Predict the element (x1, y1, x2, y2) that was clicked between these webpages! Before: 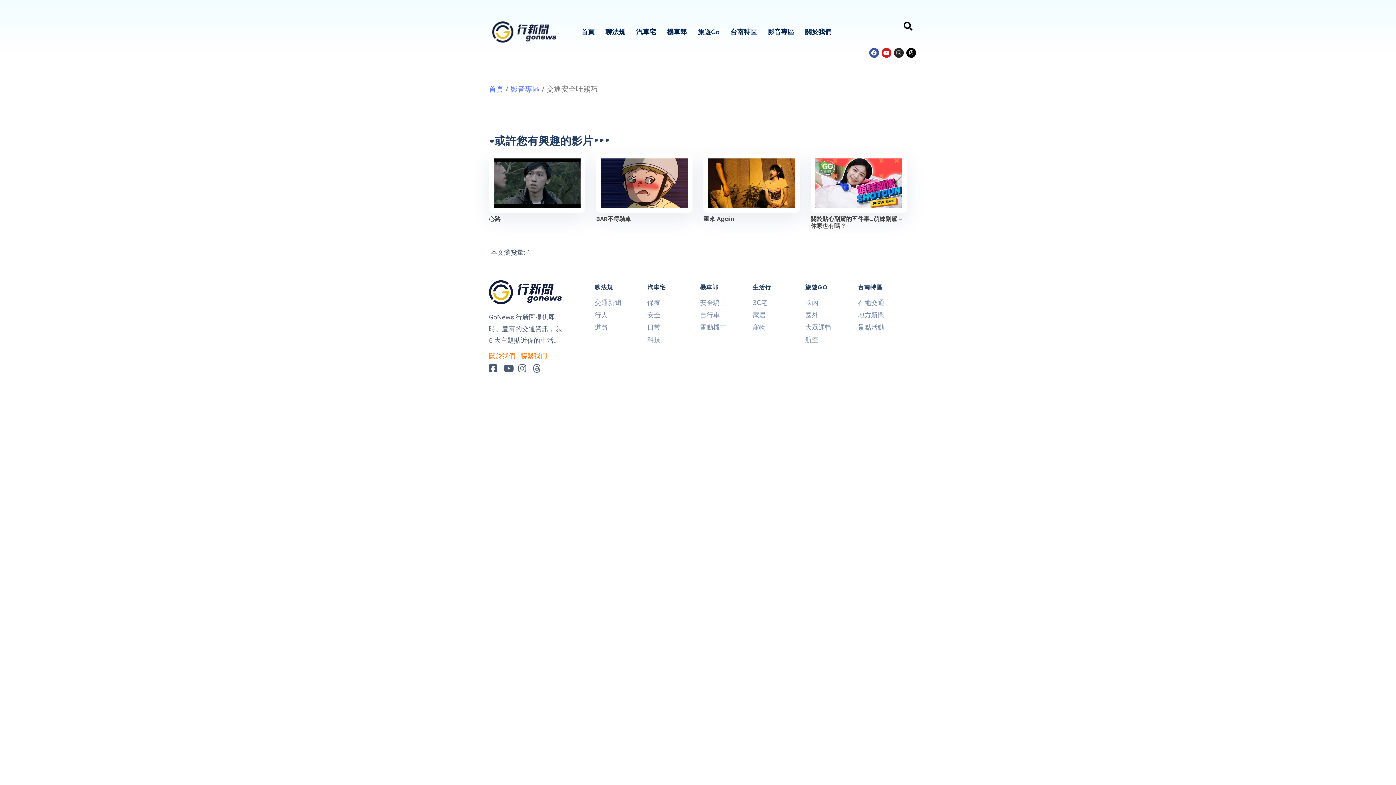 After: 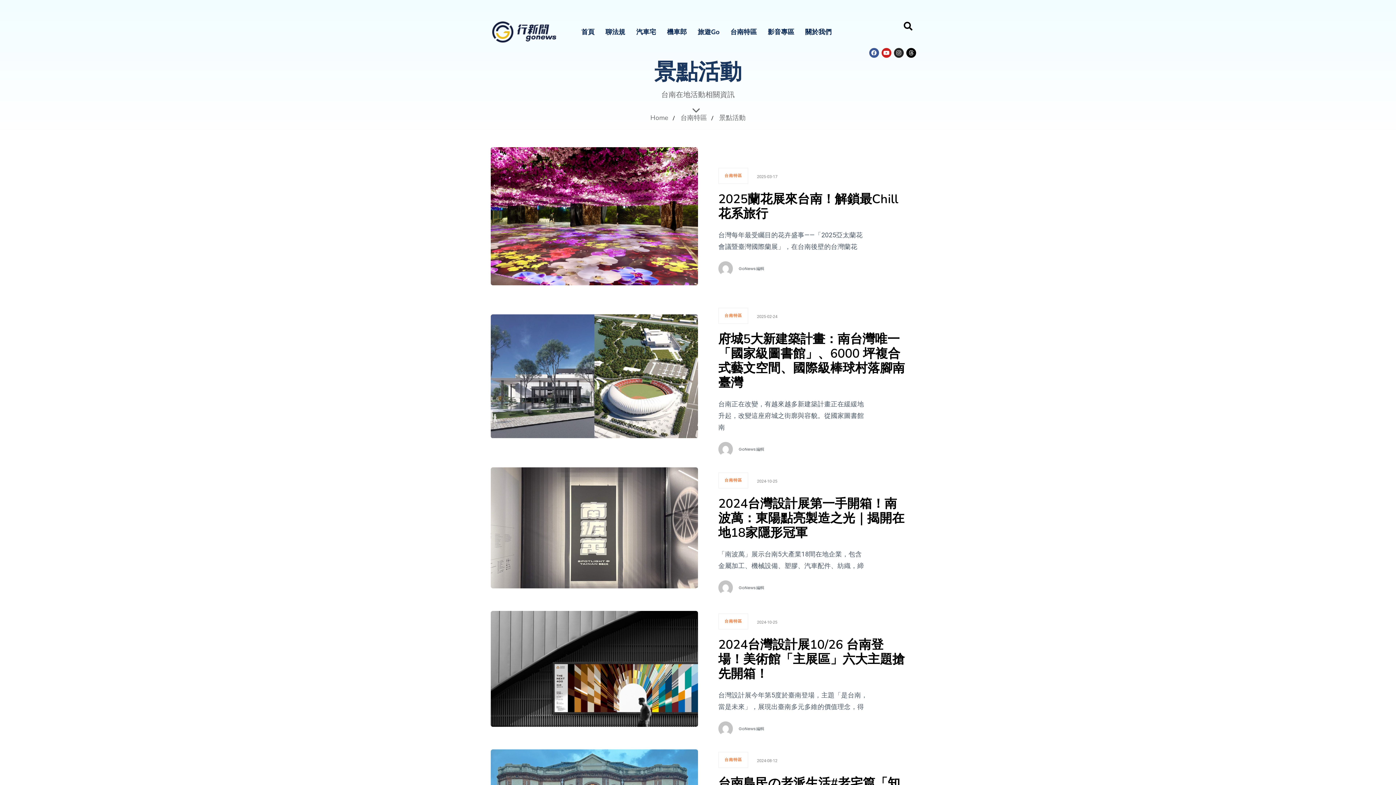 Action: label: 景點活動 bbox: (858, 323, 903, 332)